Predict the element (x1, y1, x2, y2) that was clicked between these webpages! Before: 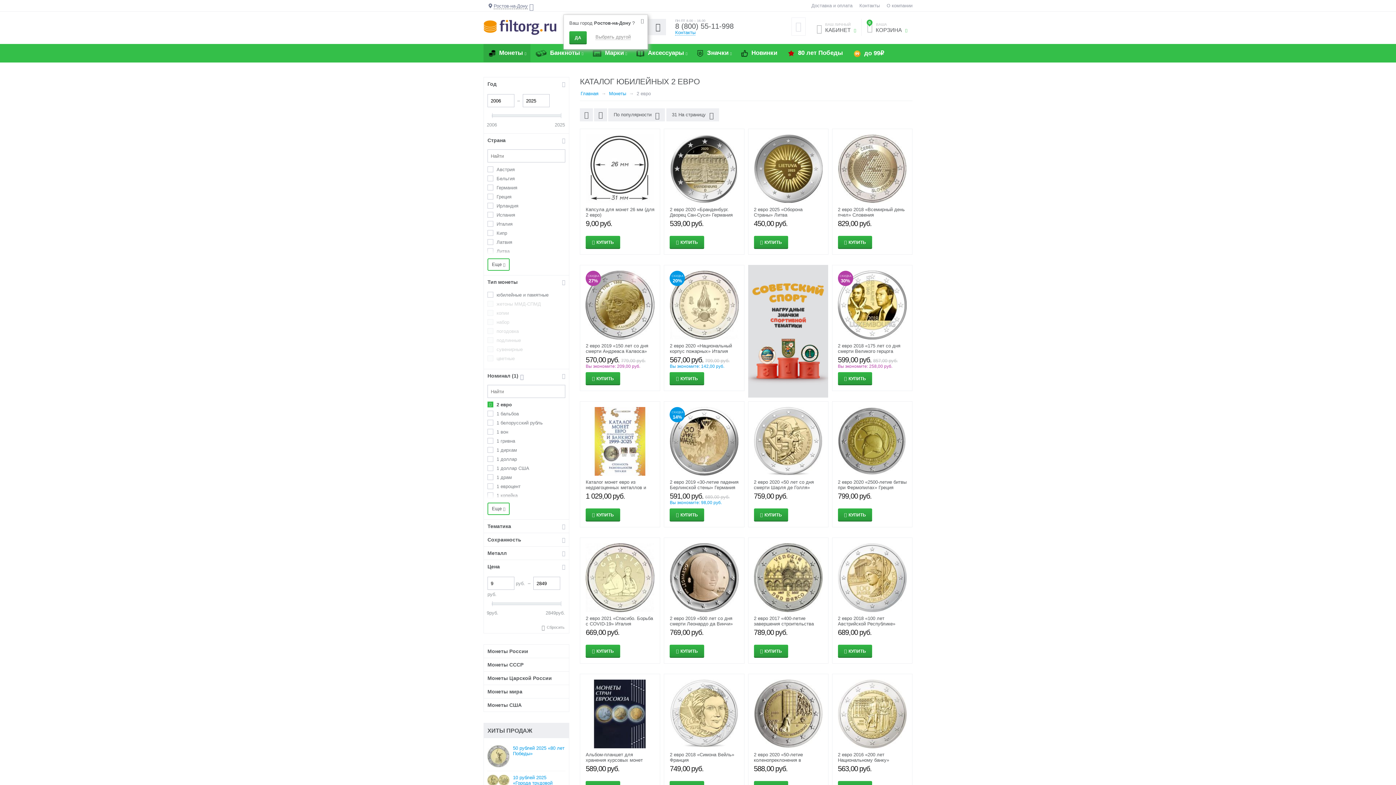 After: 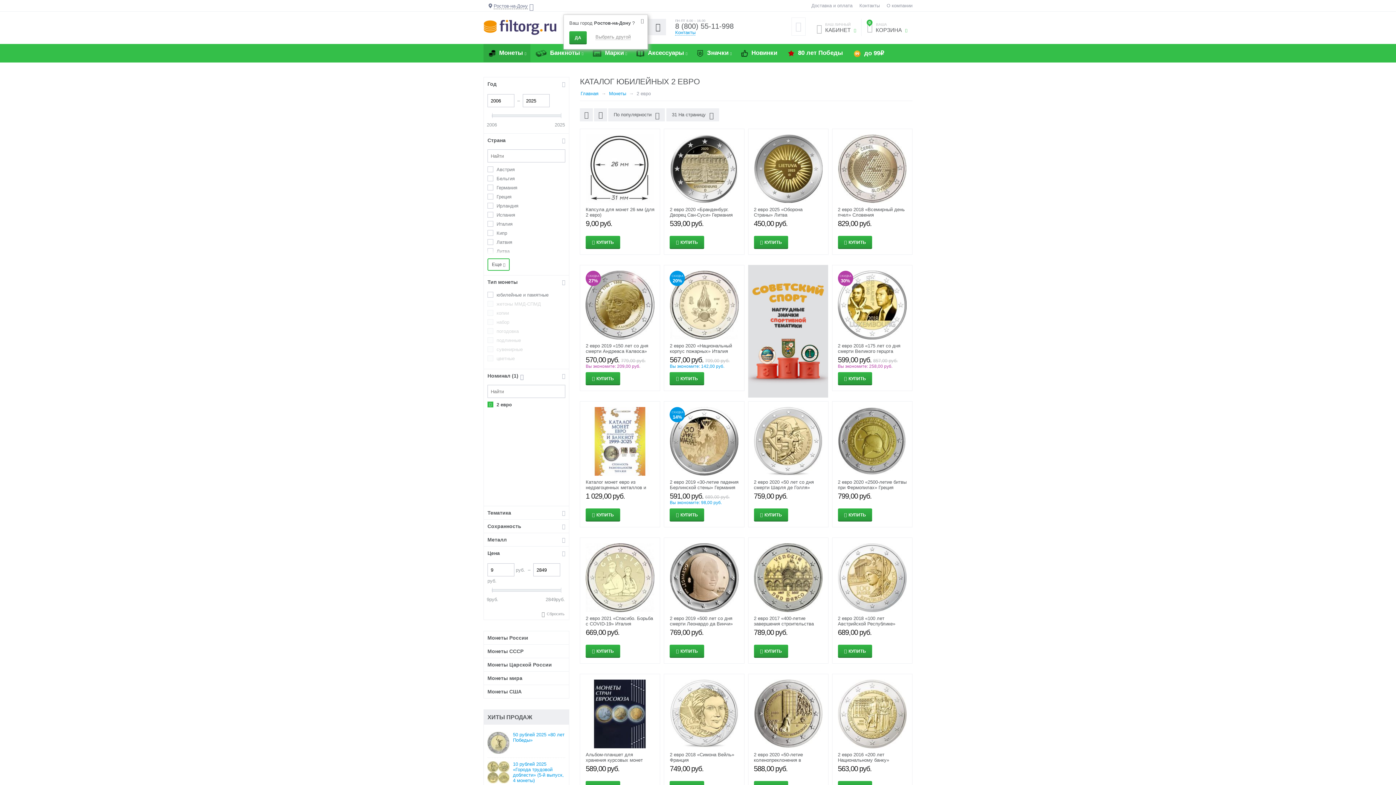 Action: bbox: (487, 502, 509, 515) label: Еще 